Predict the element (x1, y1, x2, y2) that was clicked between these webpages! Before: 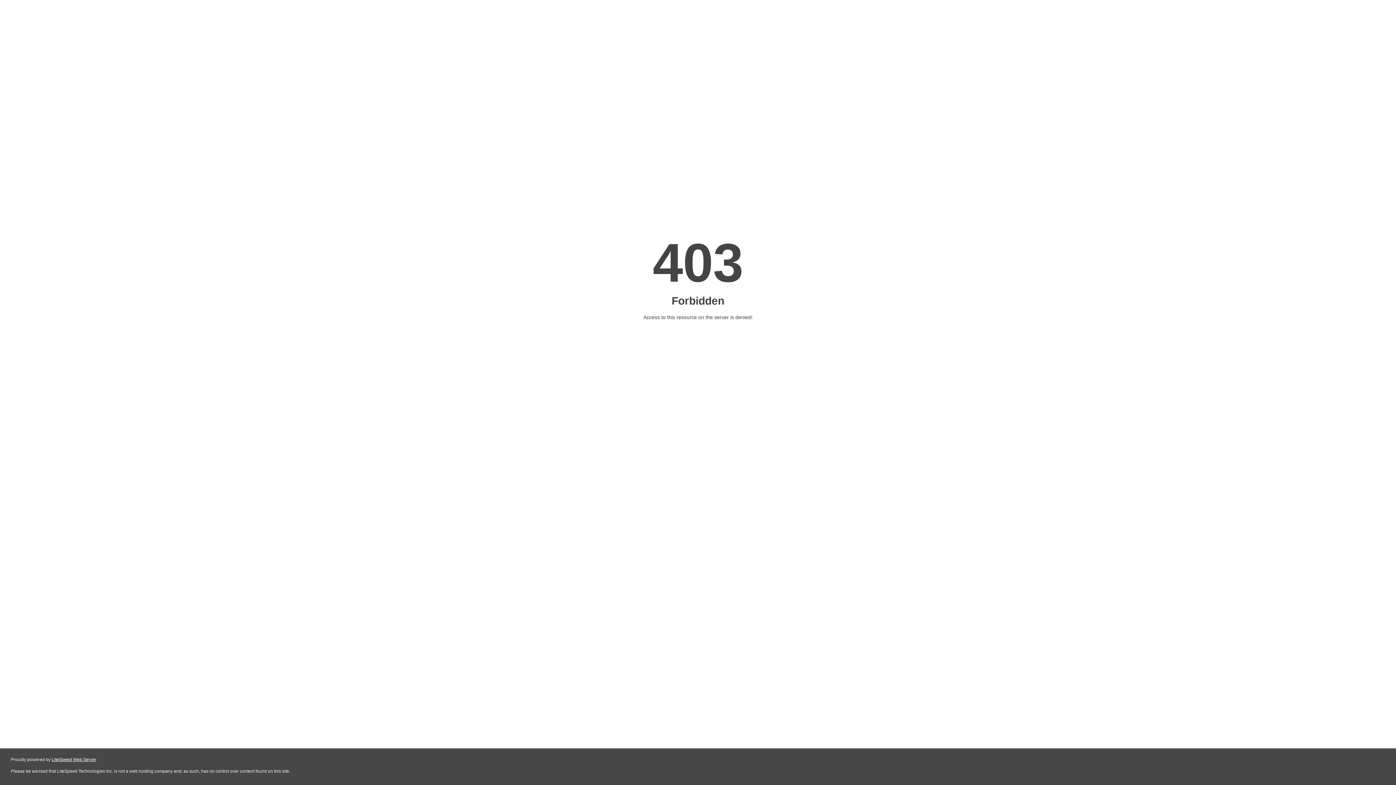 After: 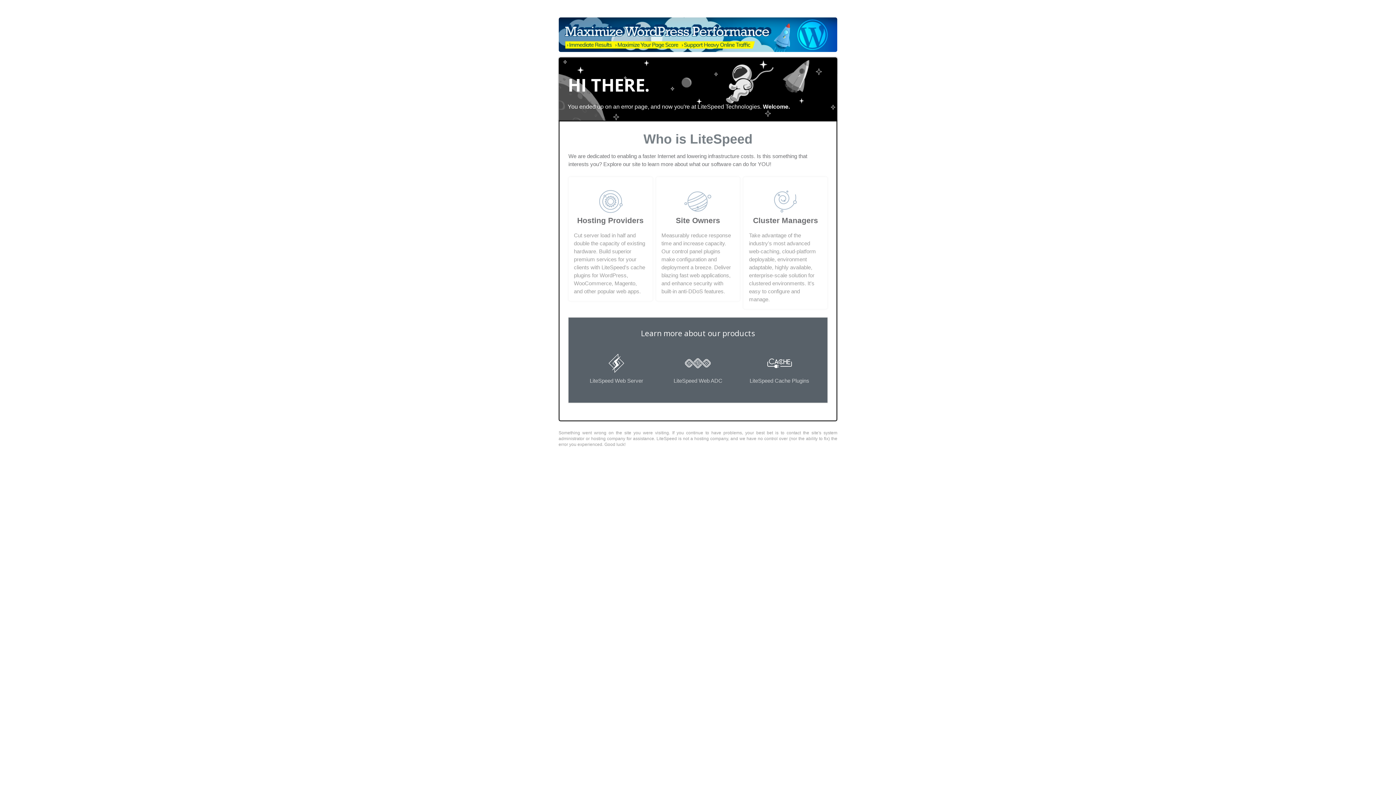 Action: label: LiteSpeed Web Server bbox: (51, 757, 96, 762)